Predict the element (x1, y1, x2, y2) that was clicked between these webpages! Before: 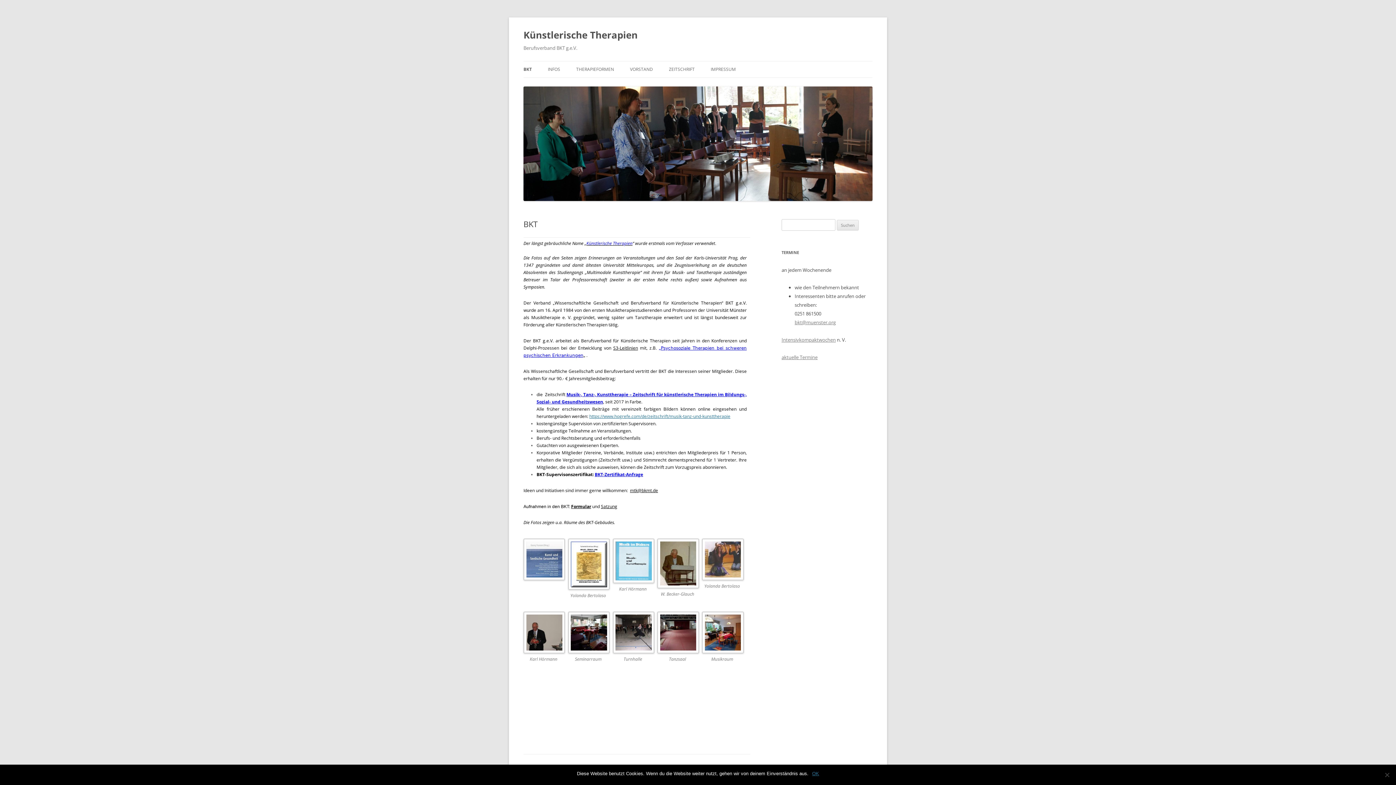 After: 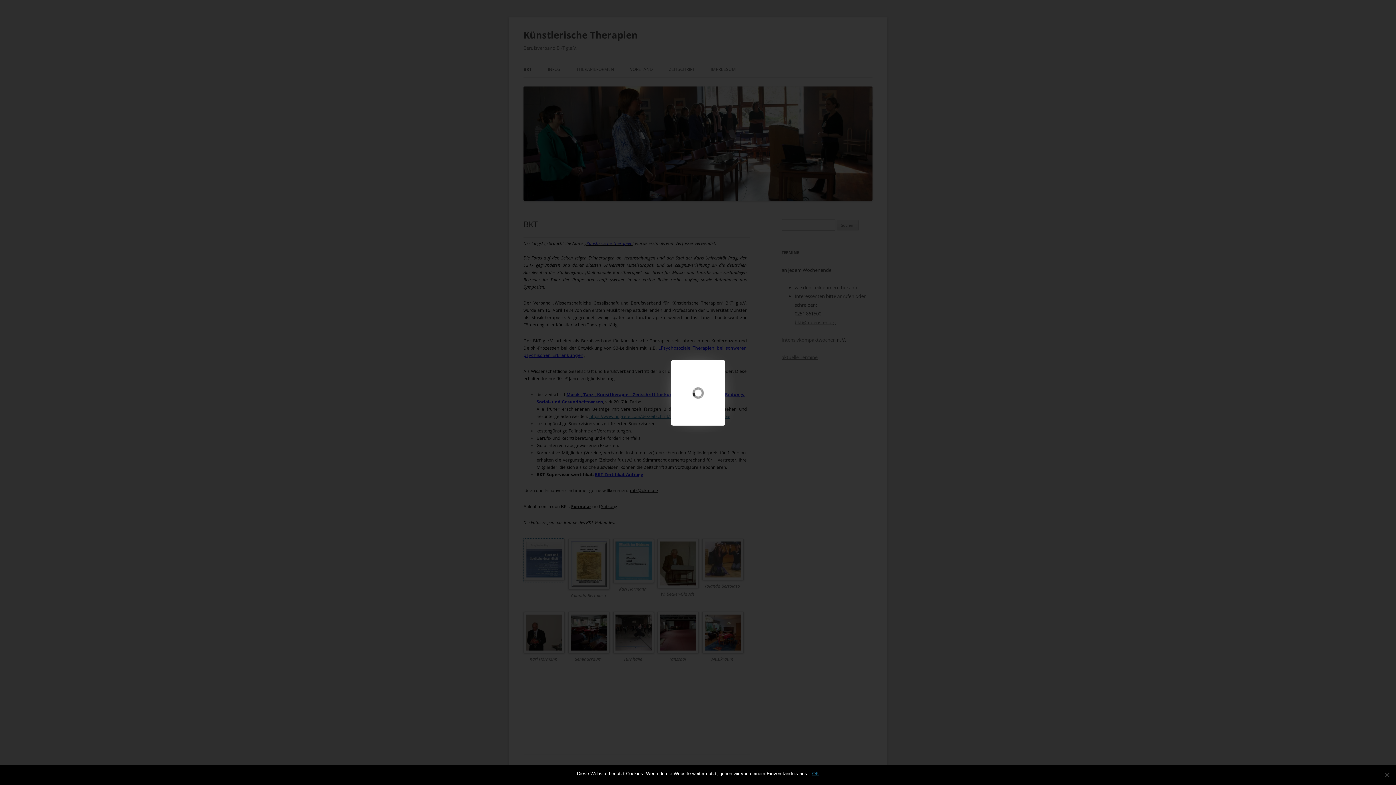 Action: bbox: (523, 539, 563, 582)